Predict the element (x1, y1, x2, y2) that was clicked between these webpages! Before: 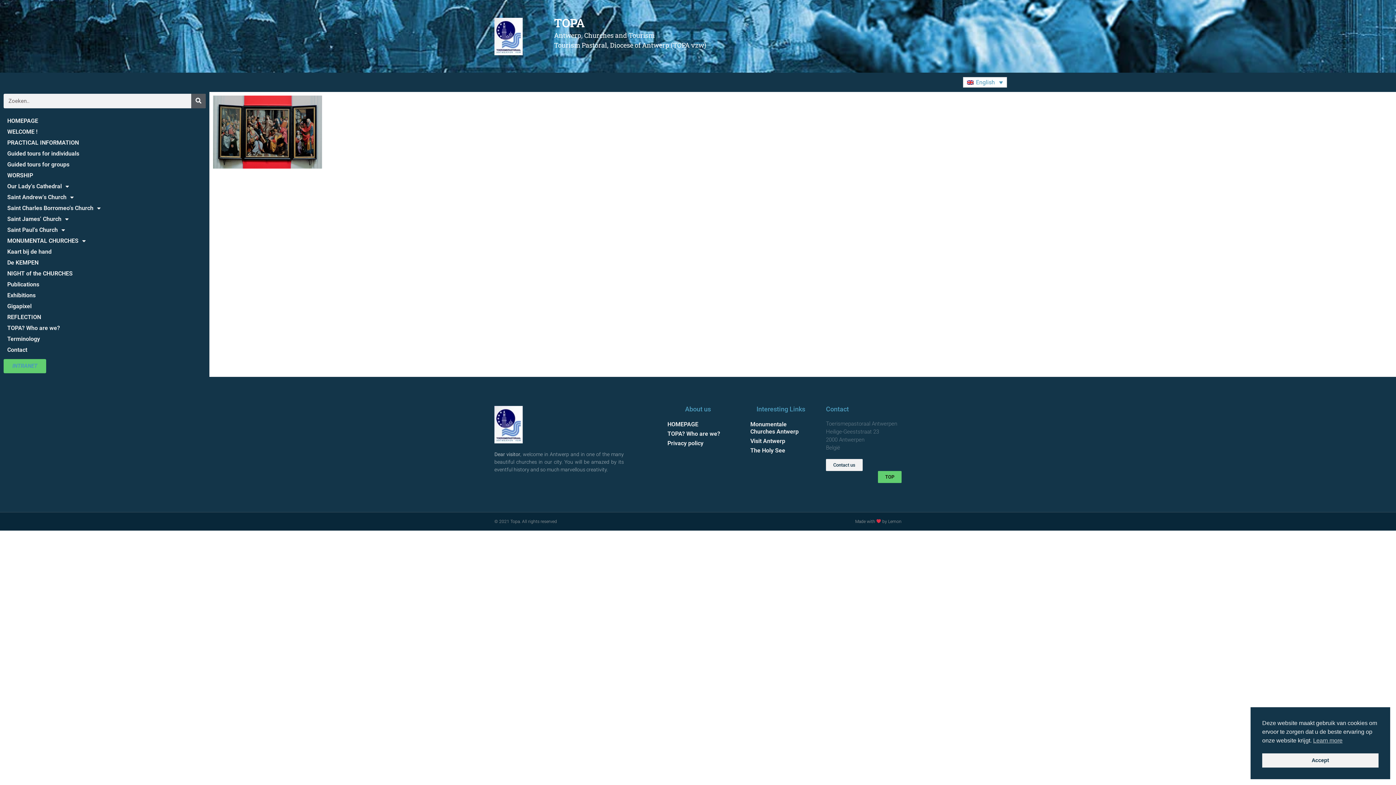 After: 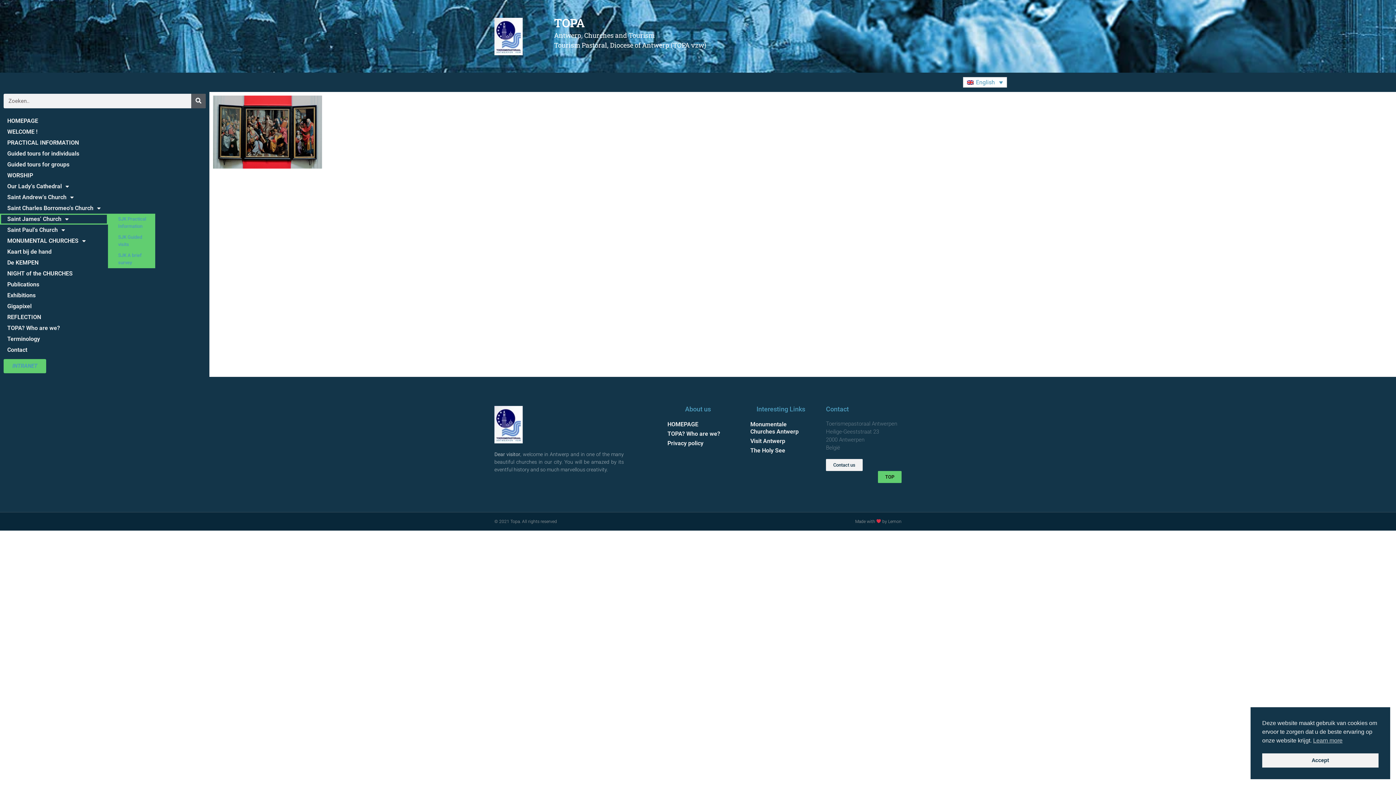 Action: bbox: (0, 213, 108, 224) label: Saint James’ Church